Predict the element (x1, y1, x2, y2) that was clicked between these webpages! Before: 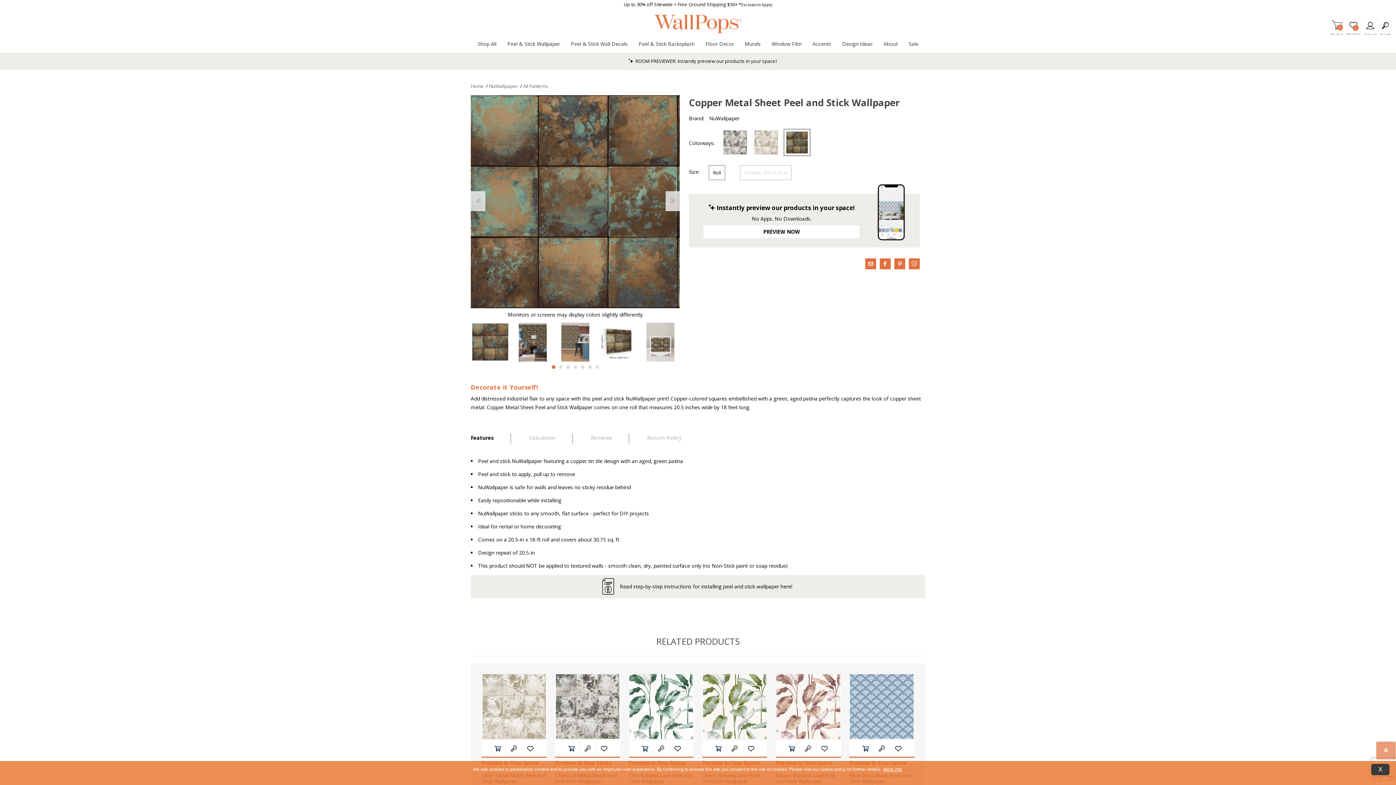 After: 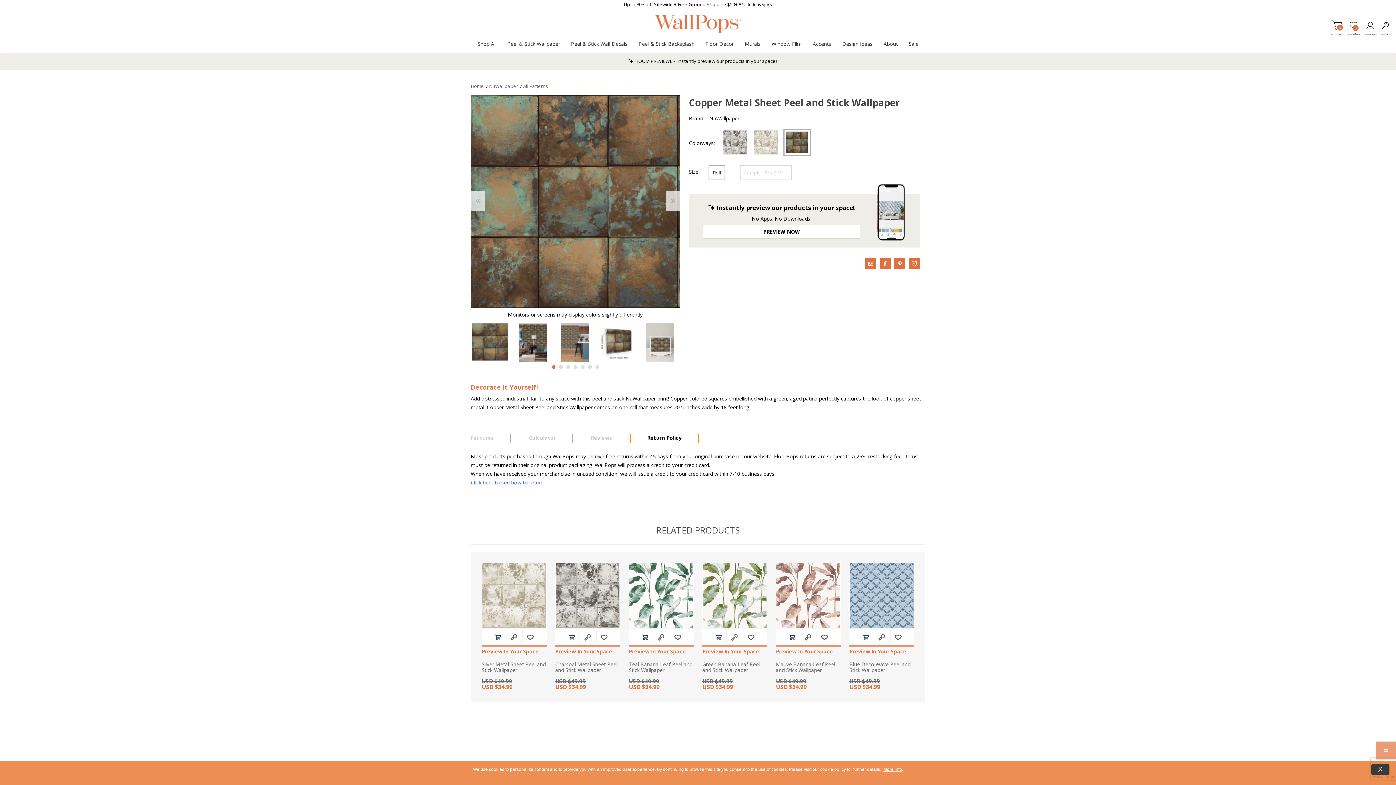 Action: label: Return Policy bbox: (630, 433, 698, 443)